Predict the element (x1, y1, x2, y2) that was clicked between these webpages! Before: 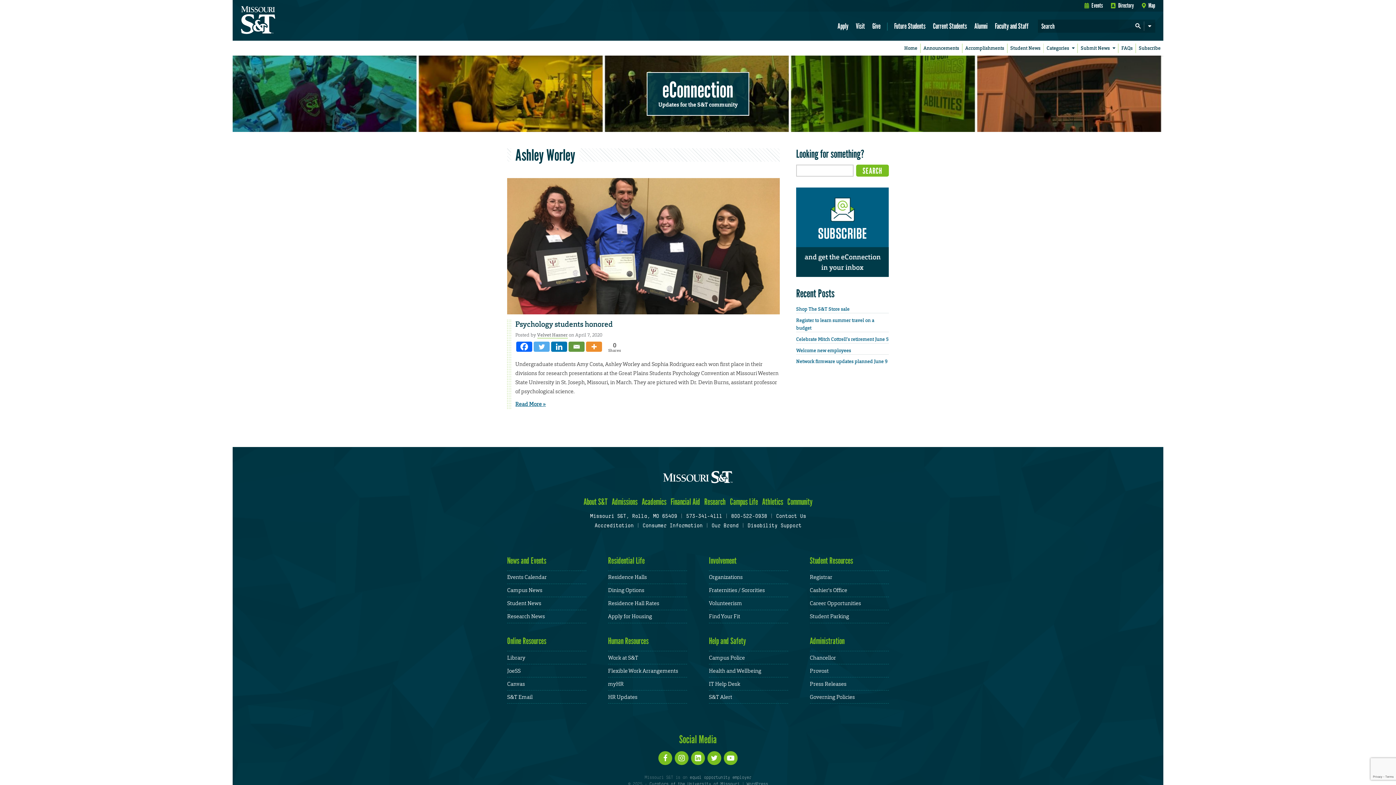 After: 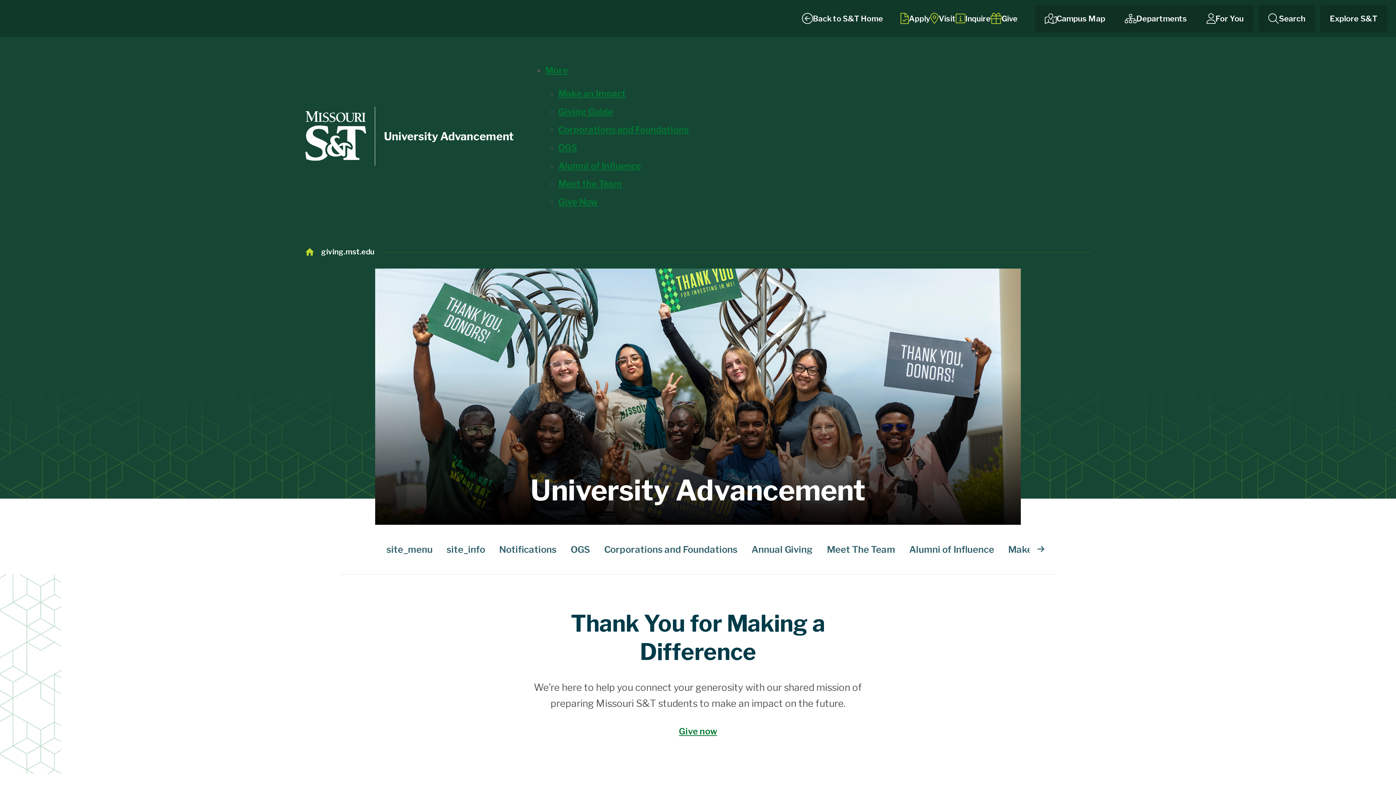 Action: label: Give bbox: (871, 21, 881, 31)